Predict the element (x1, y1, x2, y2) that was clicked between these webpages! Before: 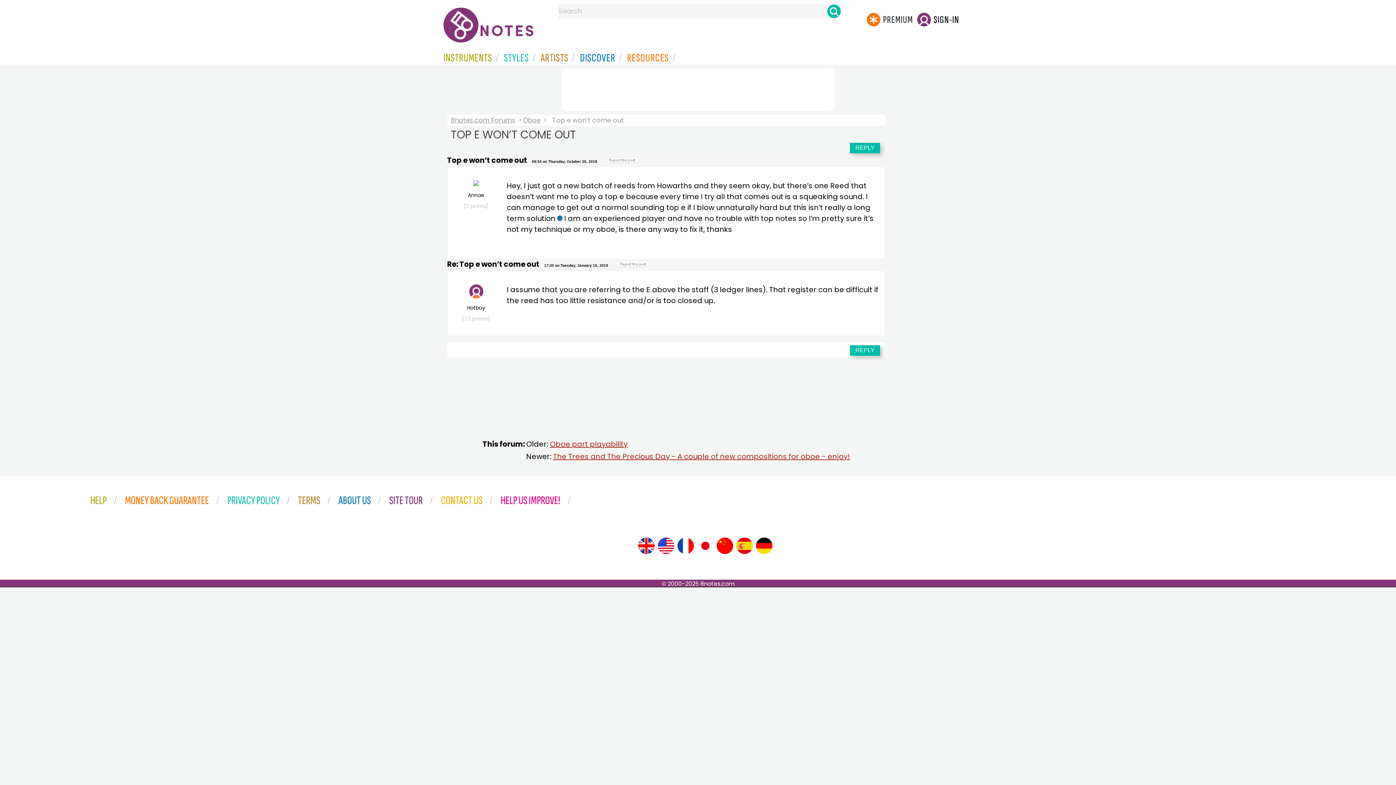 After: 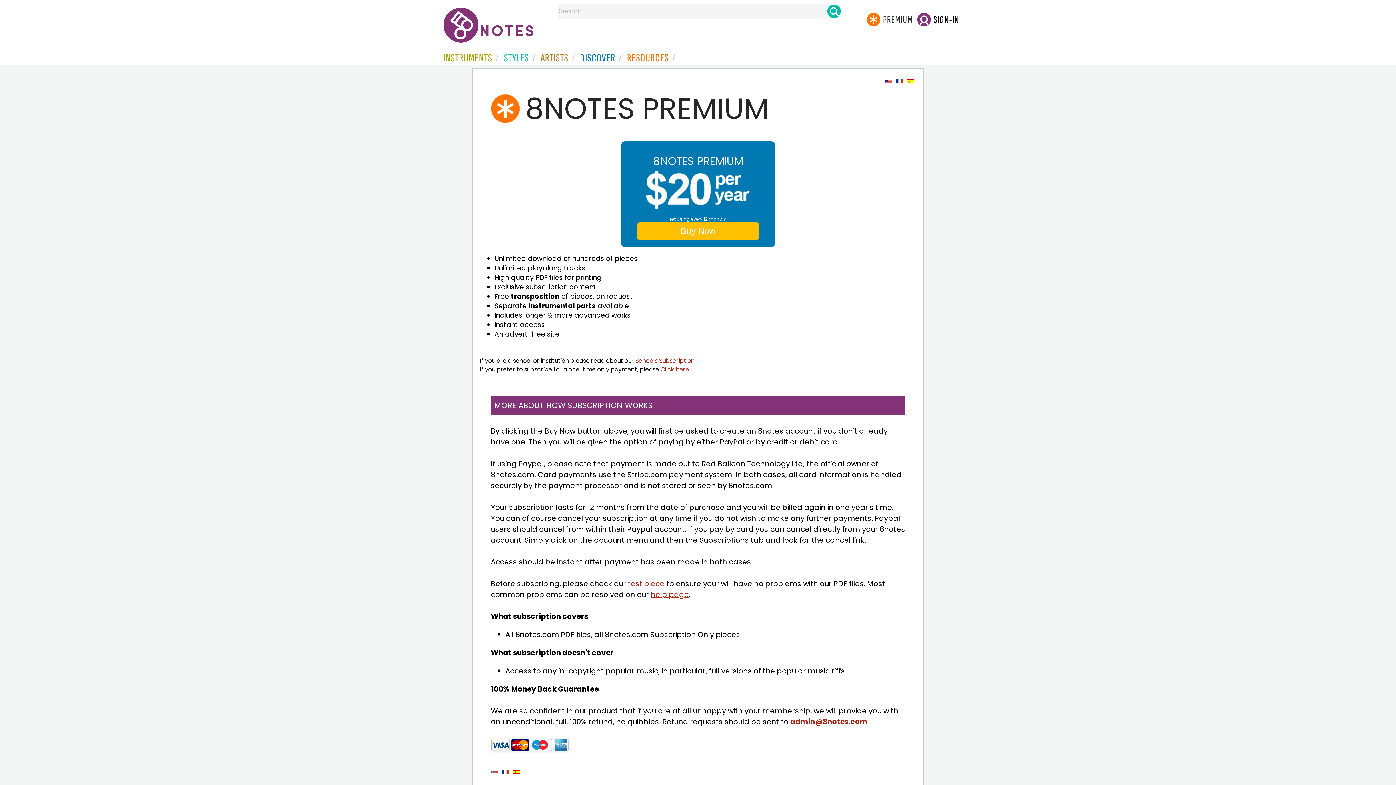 Action: bbox: (866, 15, 917, 27) label: PREMIUM